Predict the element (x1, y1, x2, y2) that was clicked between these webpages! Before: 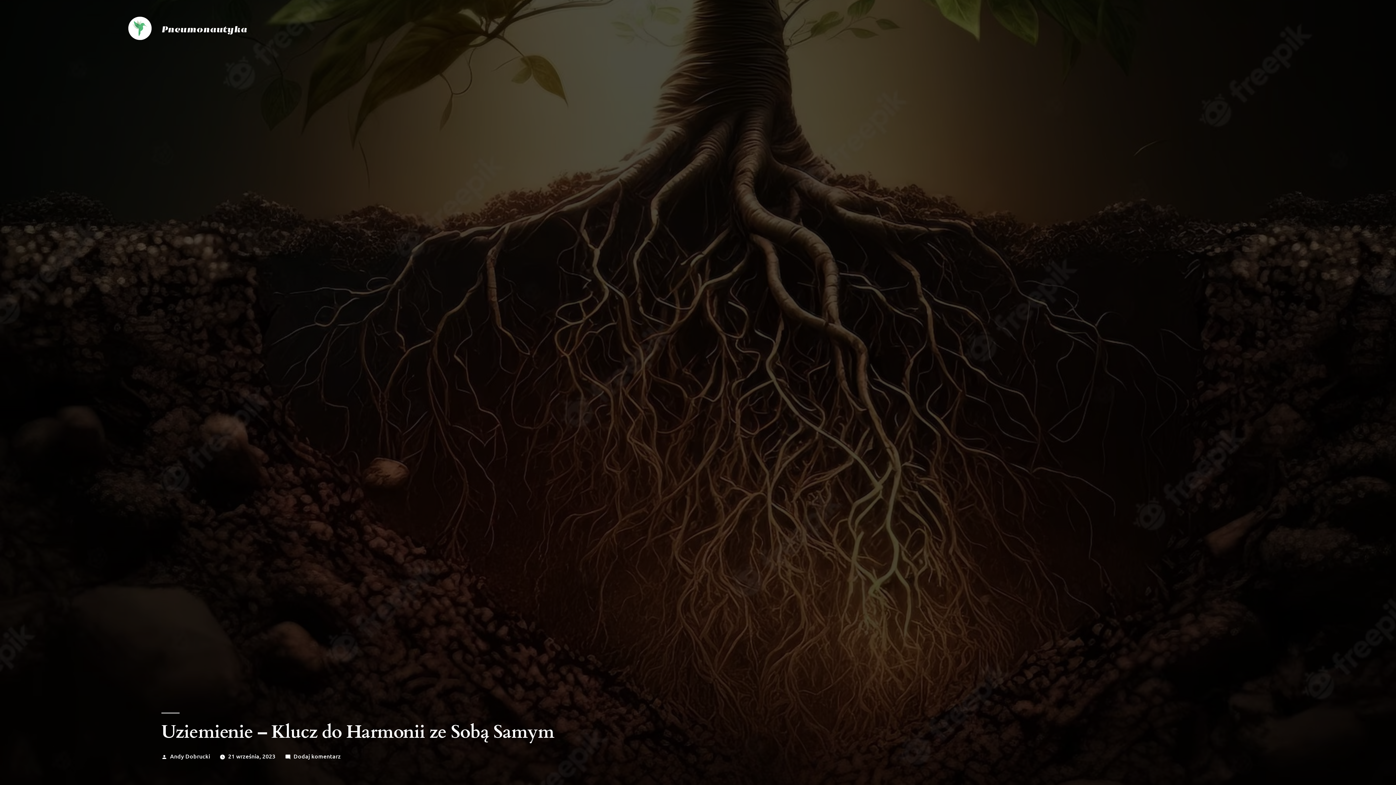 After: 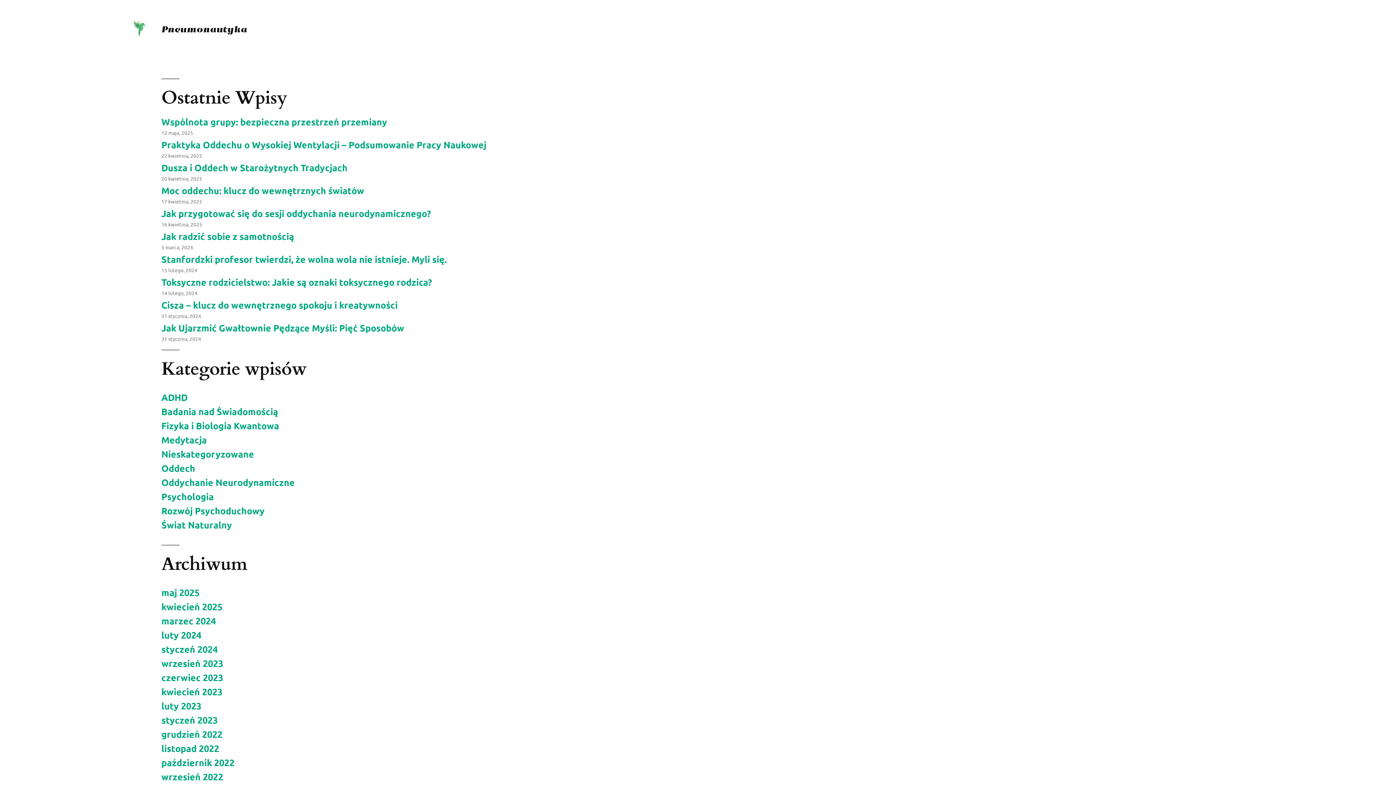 Action: bbox: (128, 16, 151, 40)